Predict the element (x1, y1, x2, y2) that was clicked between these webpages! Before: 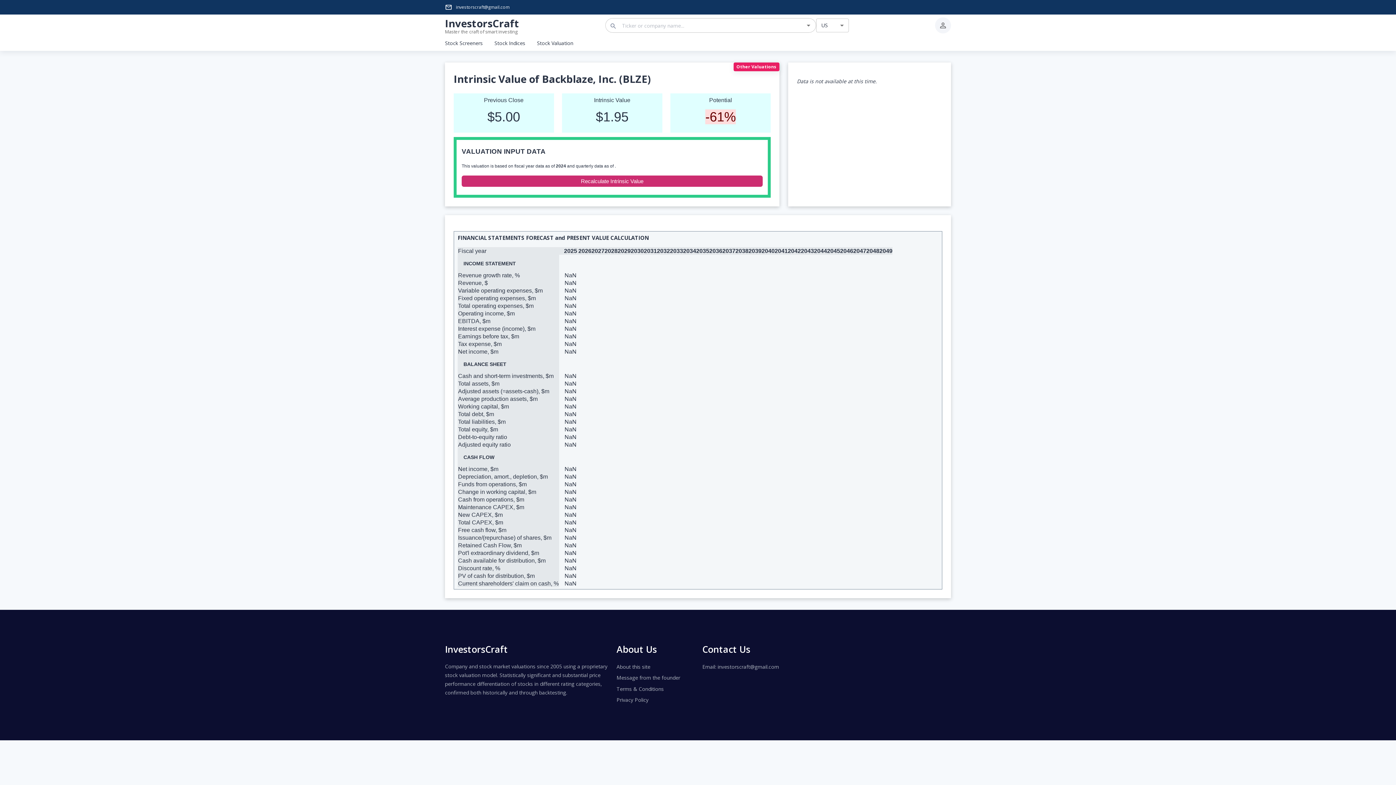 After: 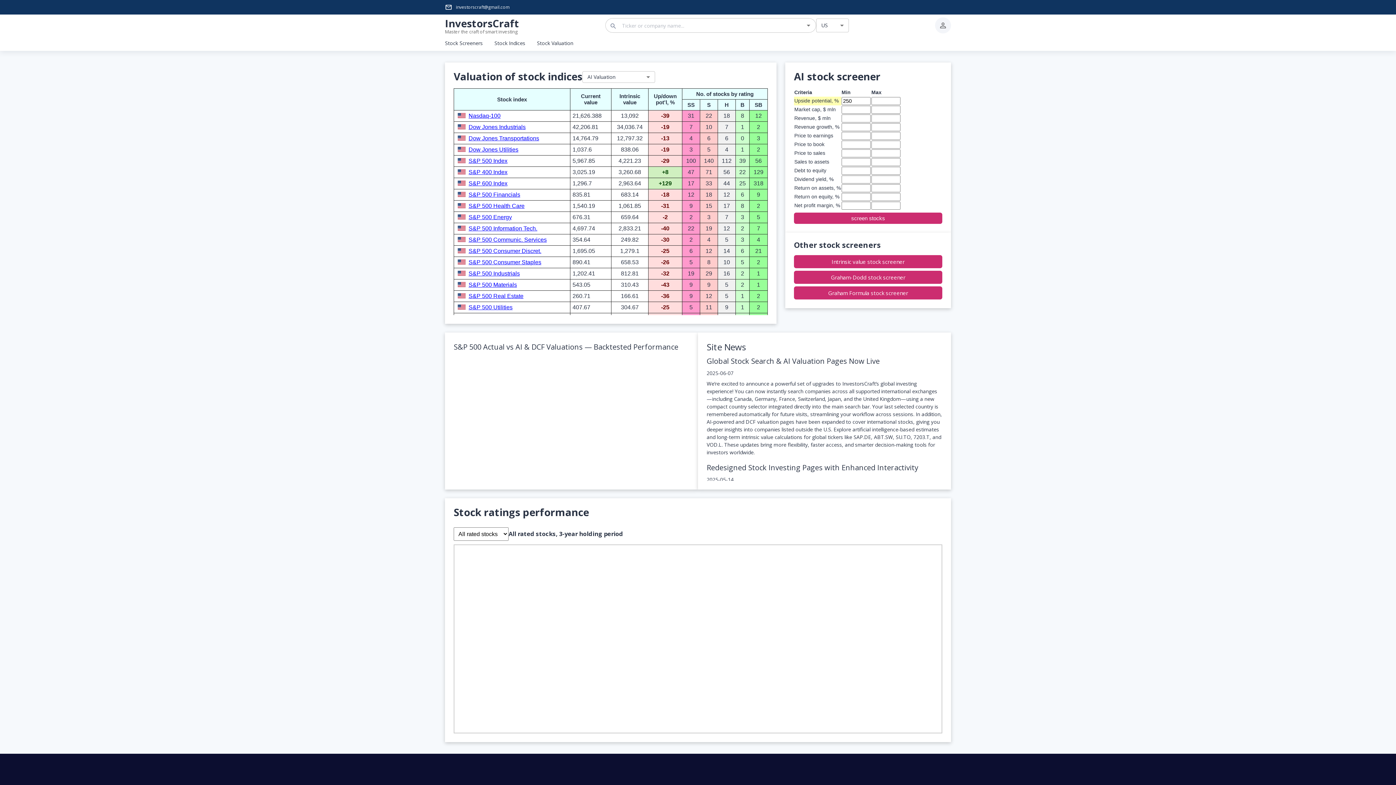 Action: label: InvestorsCraft bbox: (445, 643, 508, 655)